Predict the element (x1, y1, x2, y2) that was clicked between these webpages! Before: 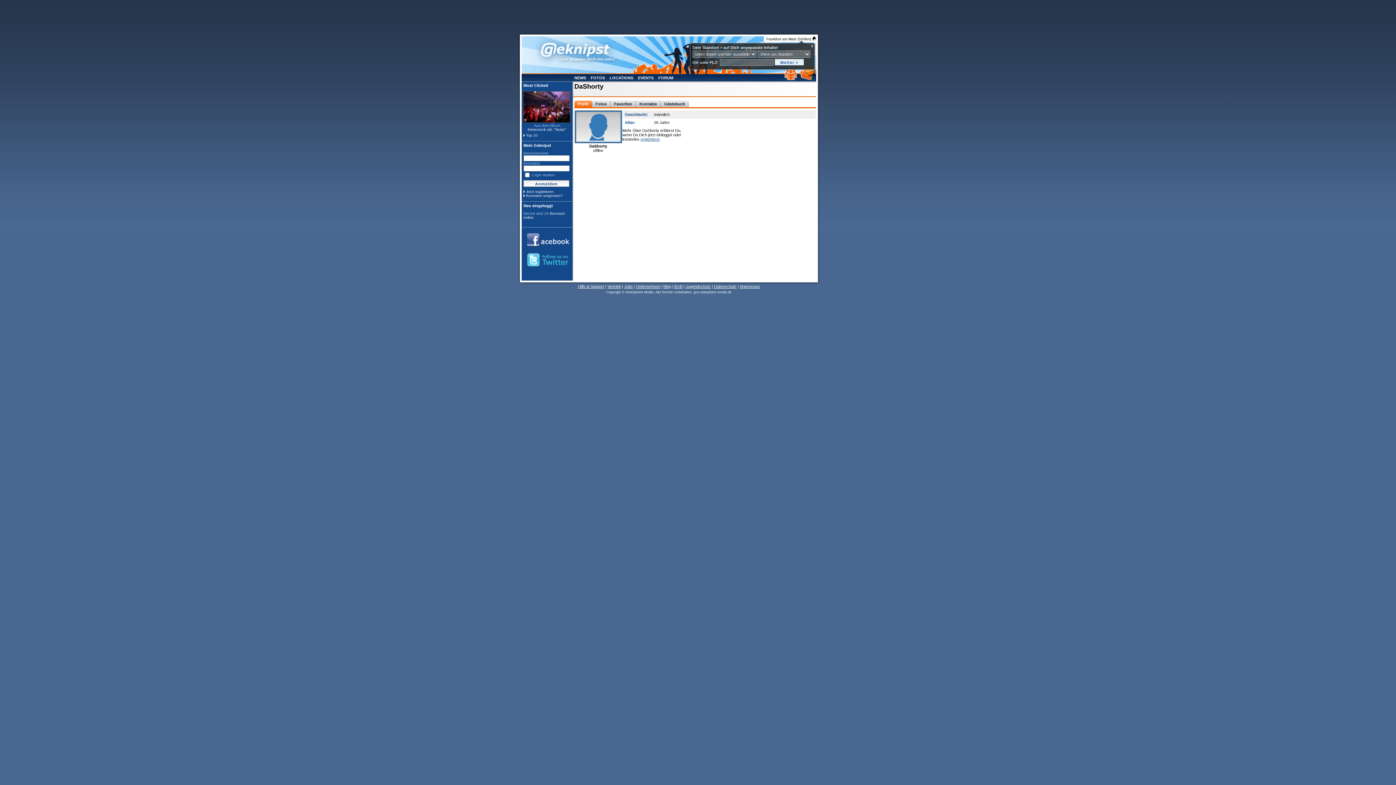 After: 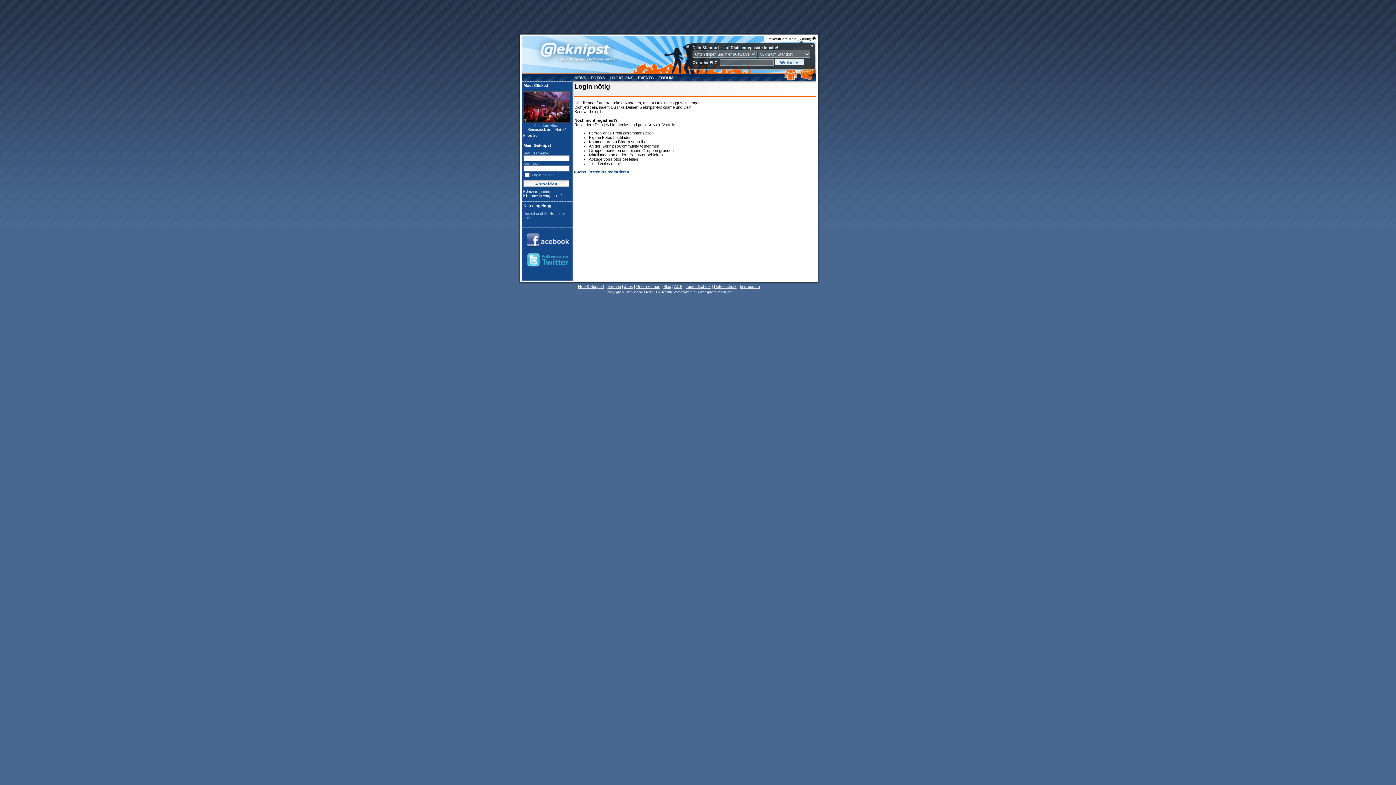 Action: bbox: (595, 101, 606, 106) label: Fotos